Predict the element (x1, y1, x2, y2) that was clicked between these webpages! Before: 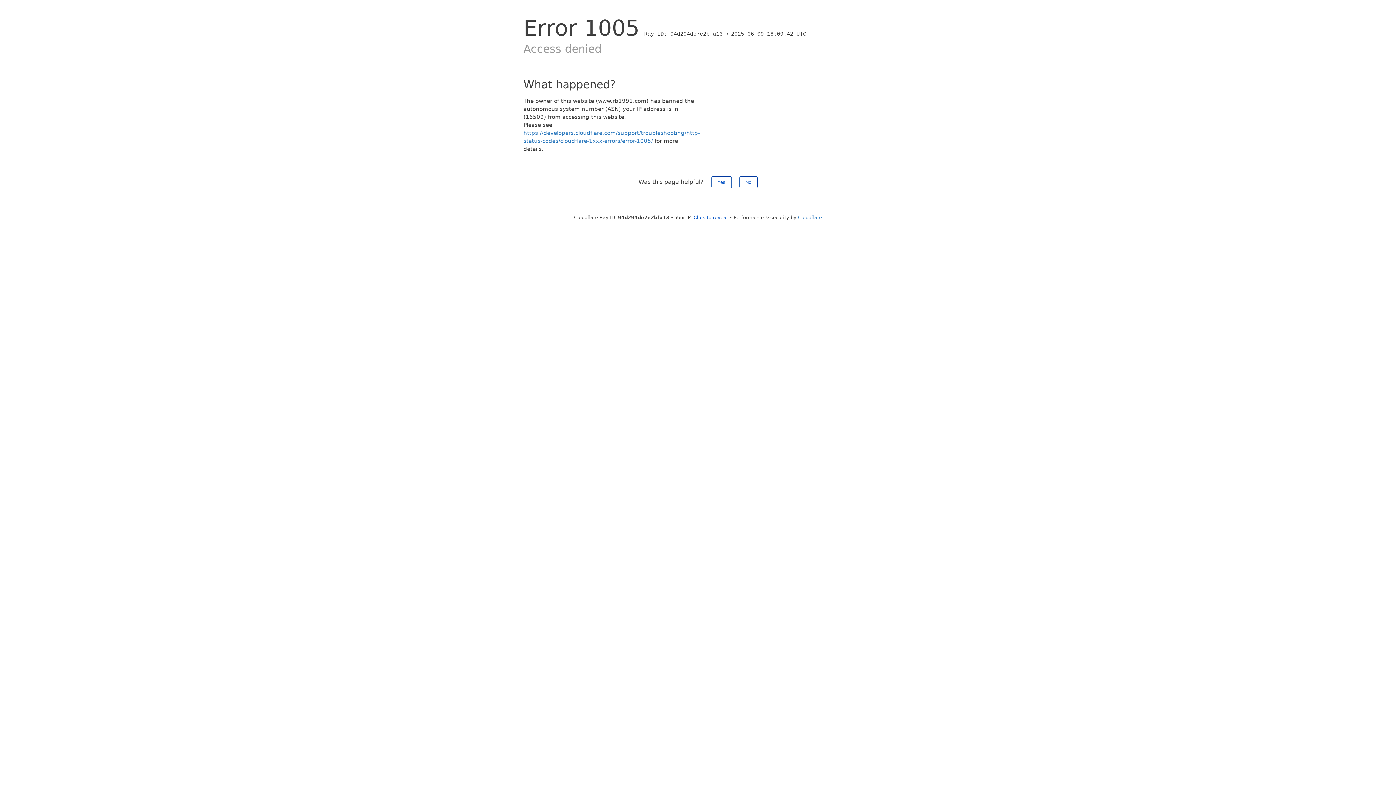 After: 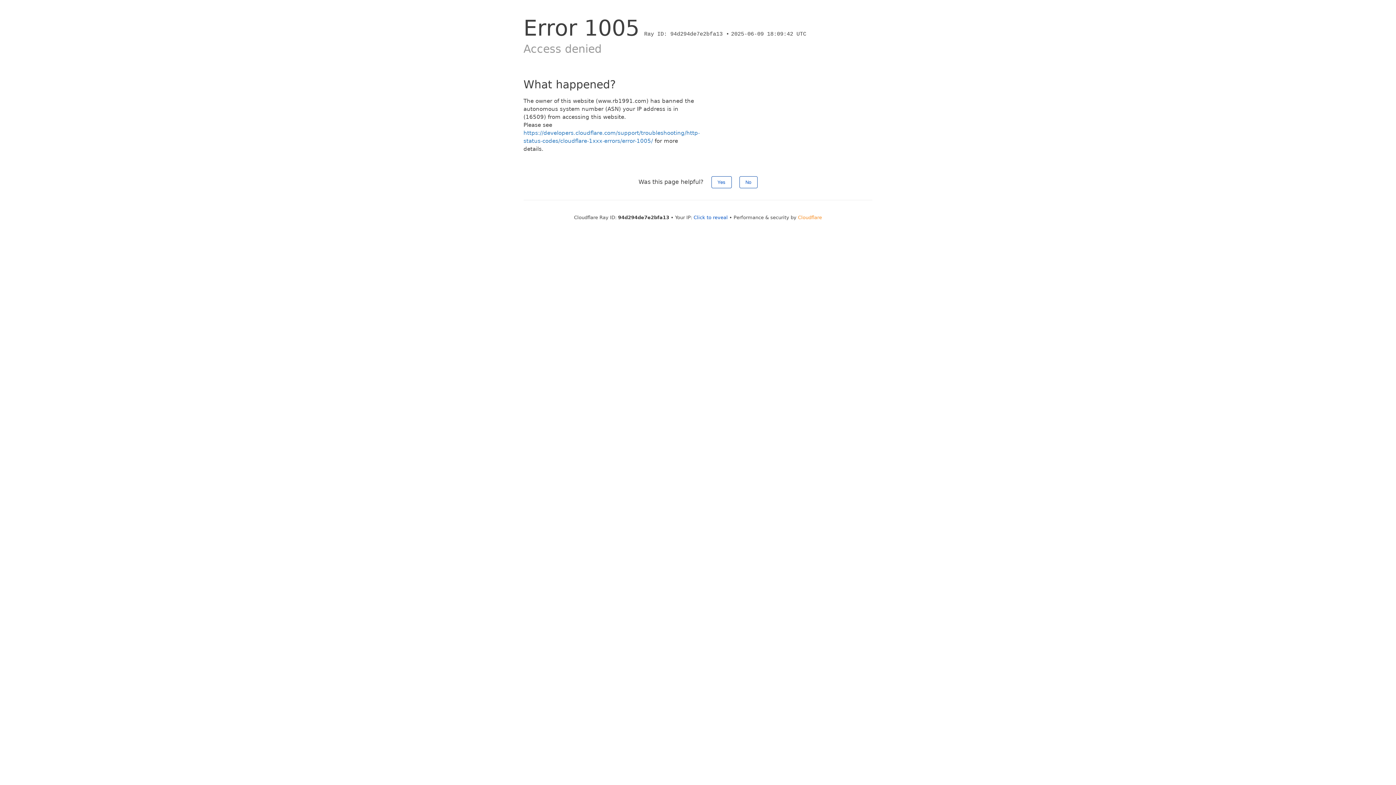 Action: label: Cloudflare bbox: (798, 214, 822, 220)